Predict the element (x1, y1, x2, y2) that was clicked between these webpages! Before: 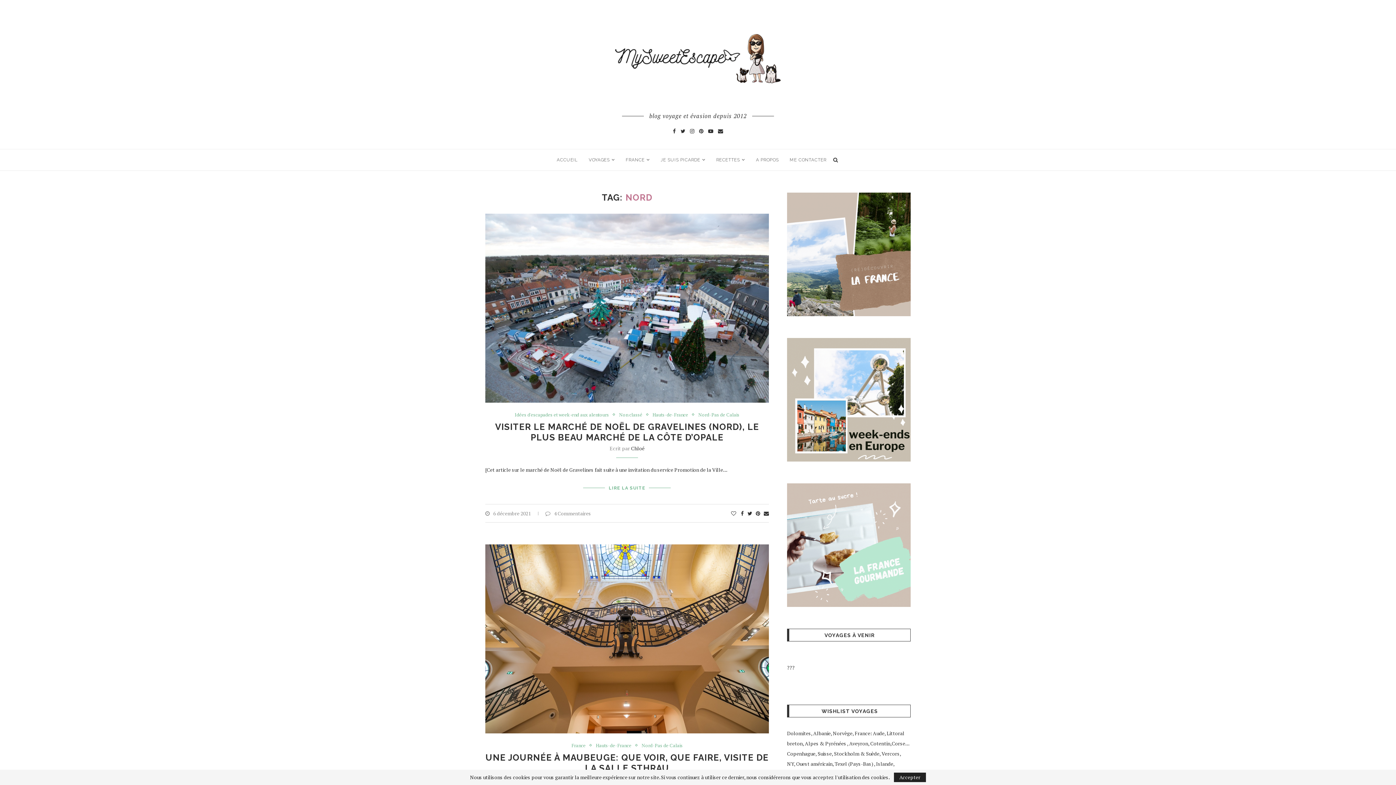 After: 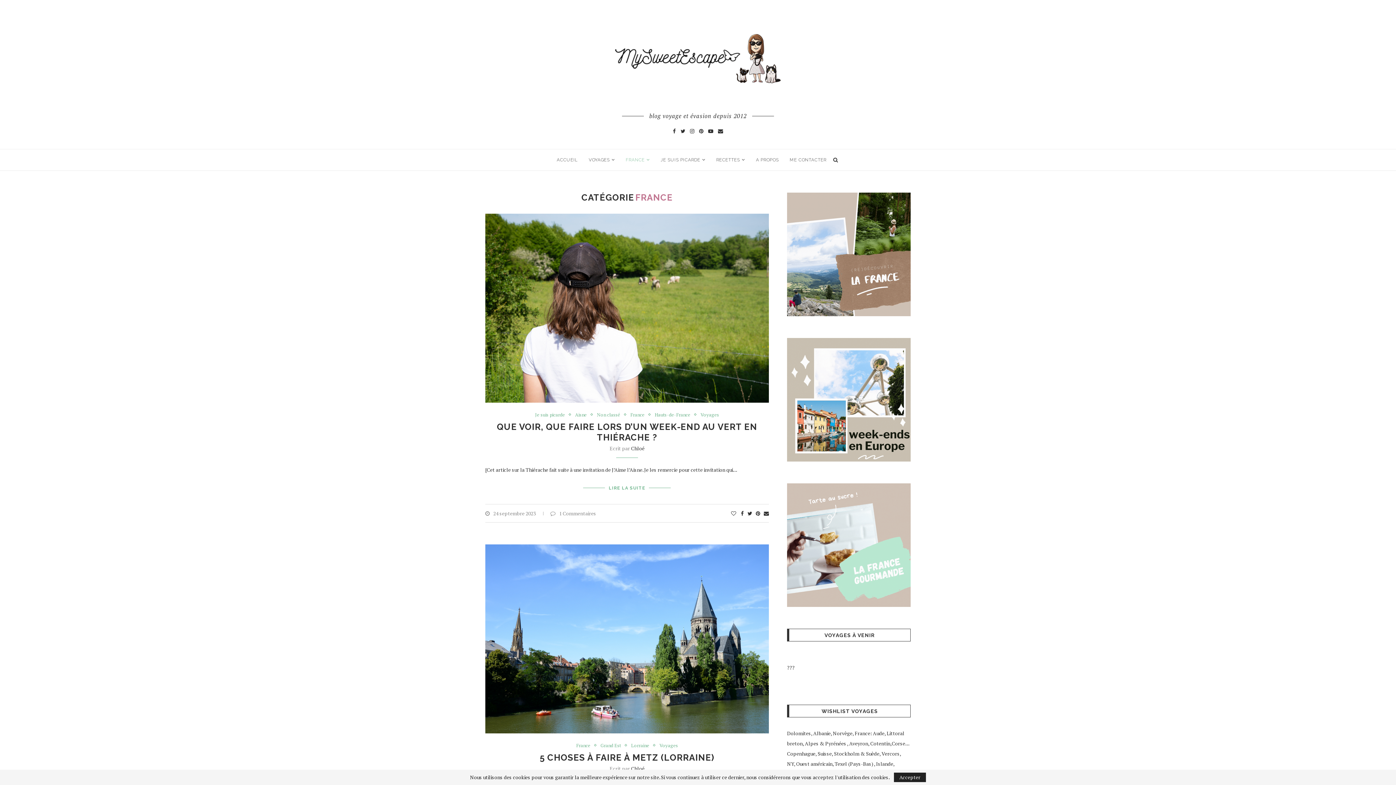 Action: label: France bbox: (571, 743, 589, 748)